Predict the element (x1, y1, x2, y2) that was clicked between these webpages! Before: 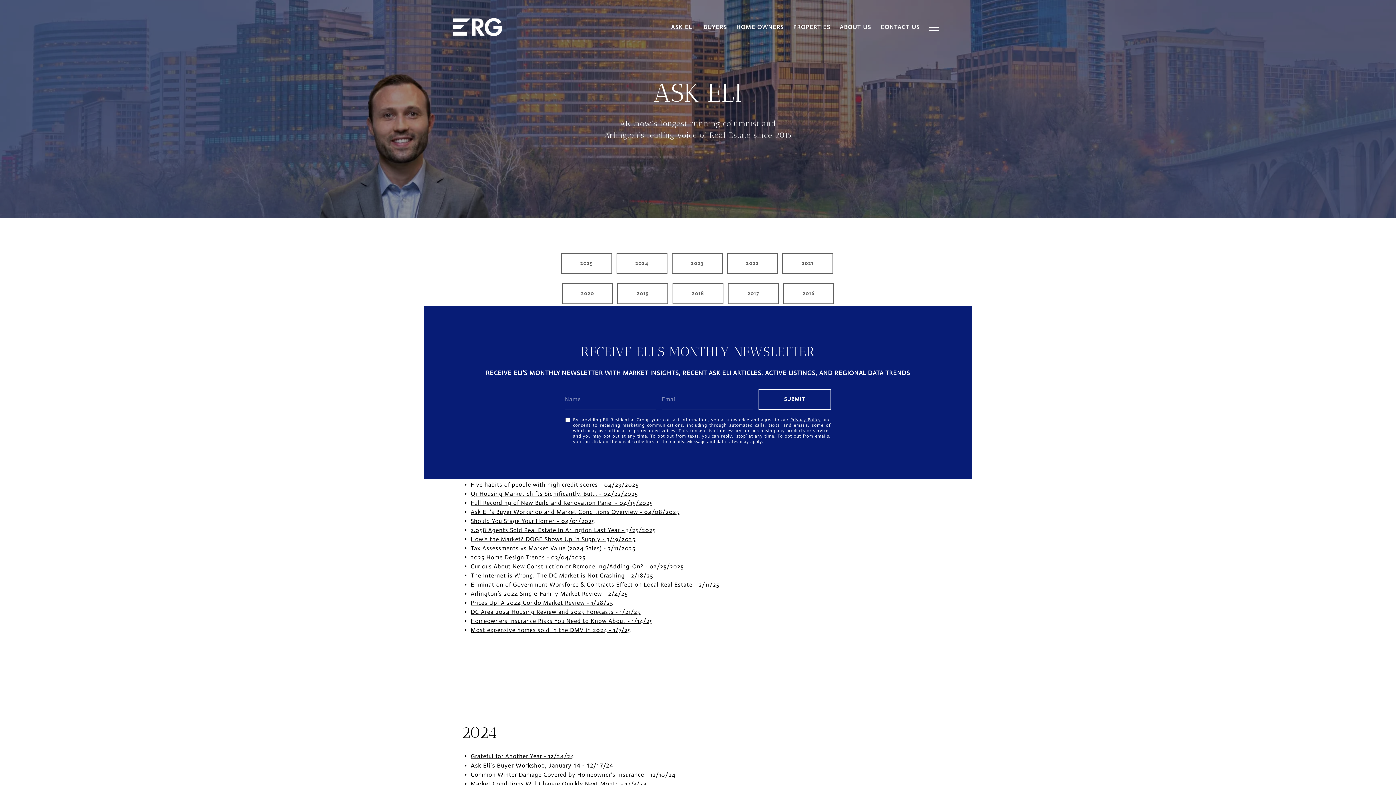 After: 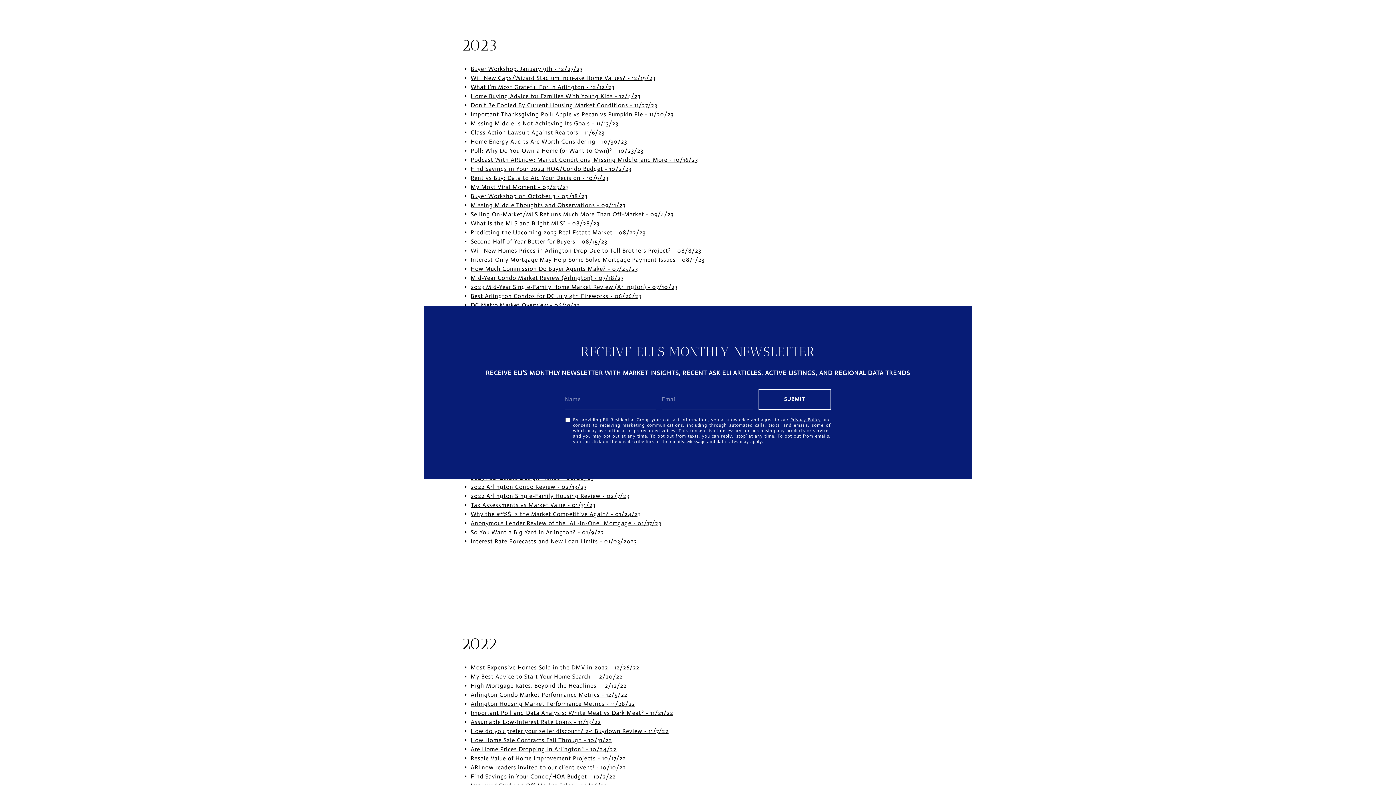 Action: label: 2023 bbox: (671, 253, 722, 274)